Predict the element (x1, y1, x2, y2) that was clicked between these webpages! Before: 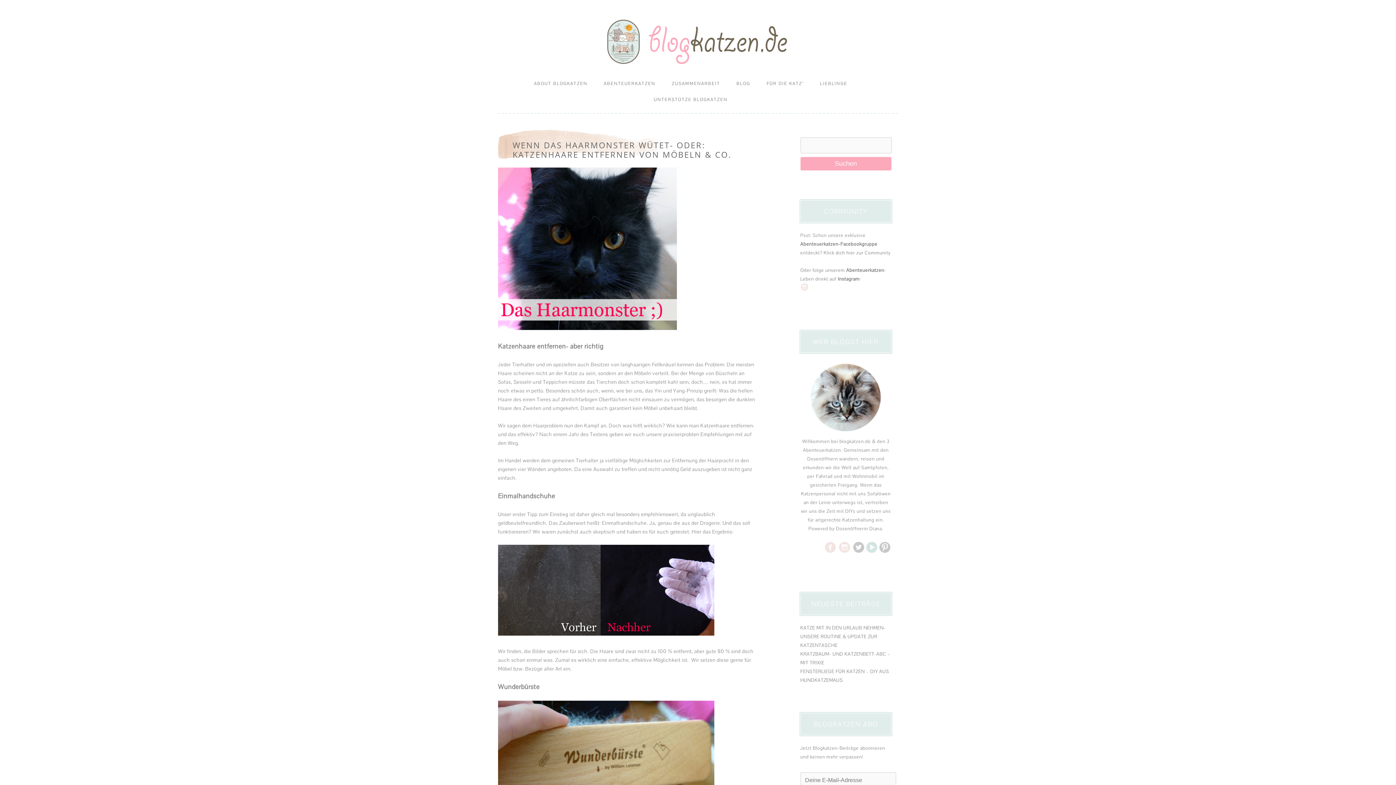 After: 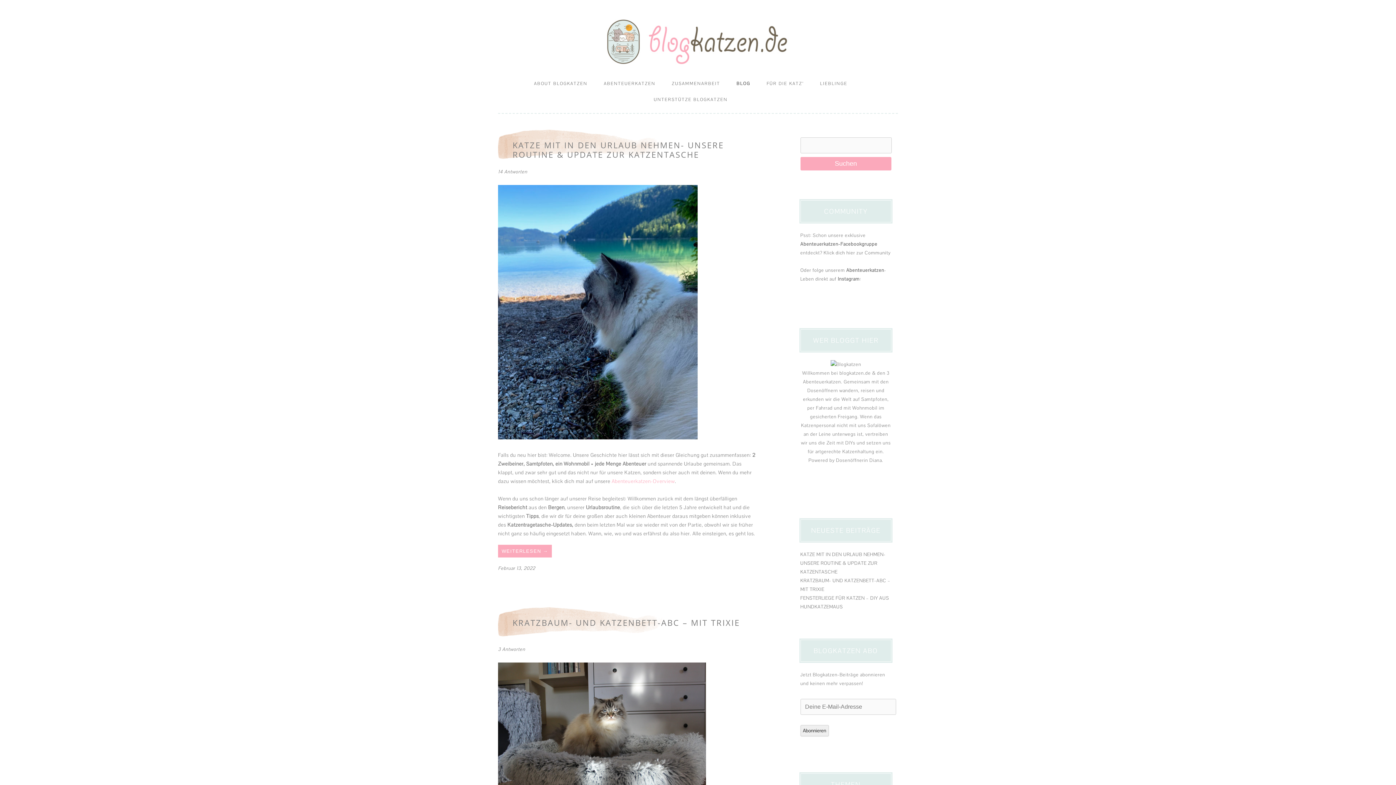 Action: bbox: (736, 75, 750, 91) label: BLOG